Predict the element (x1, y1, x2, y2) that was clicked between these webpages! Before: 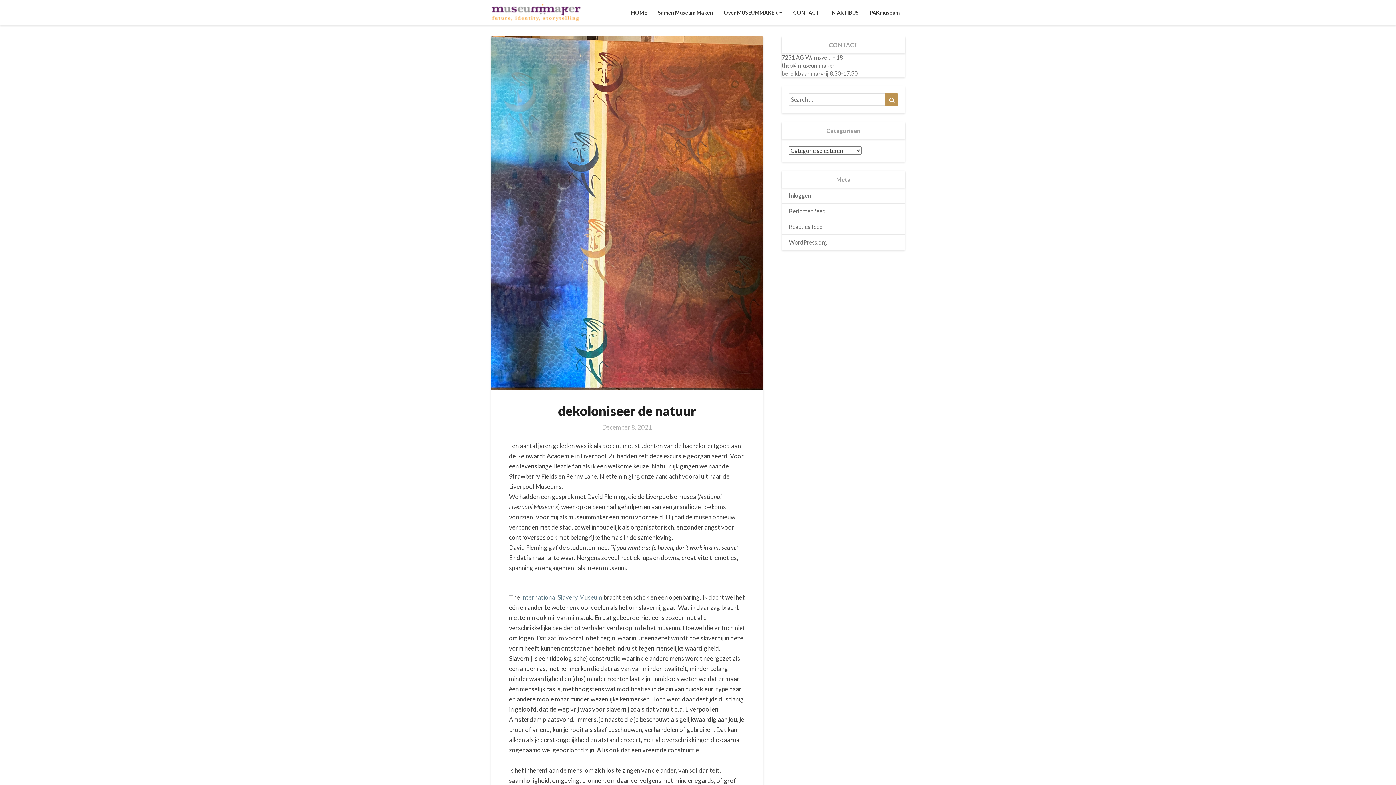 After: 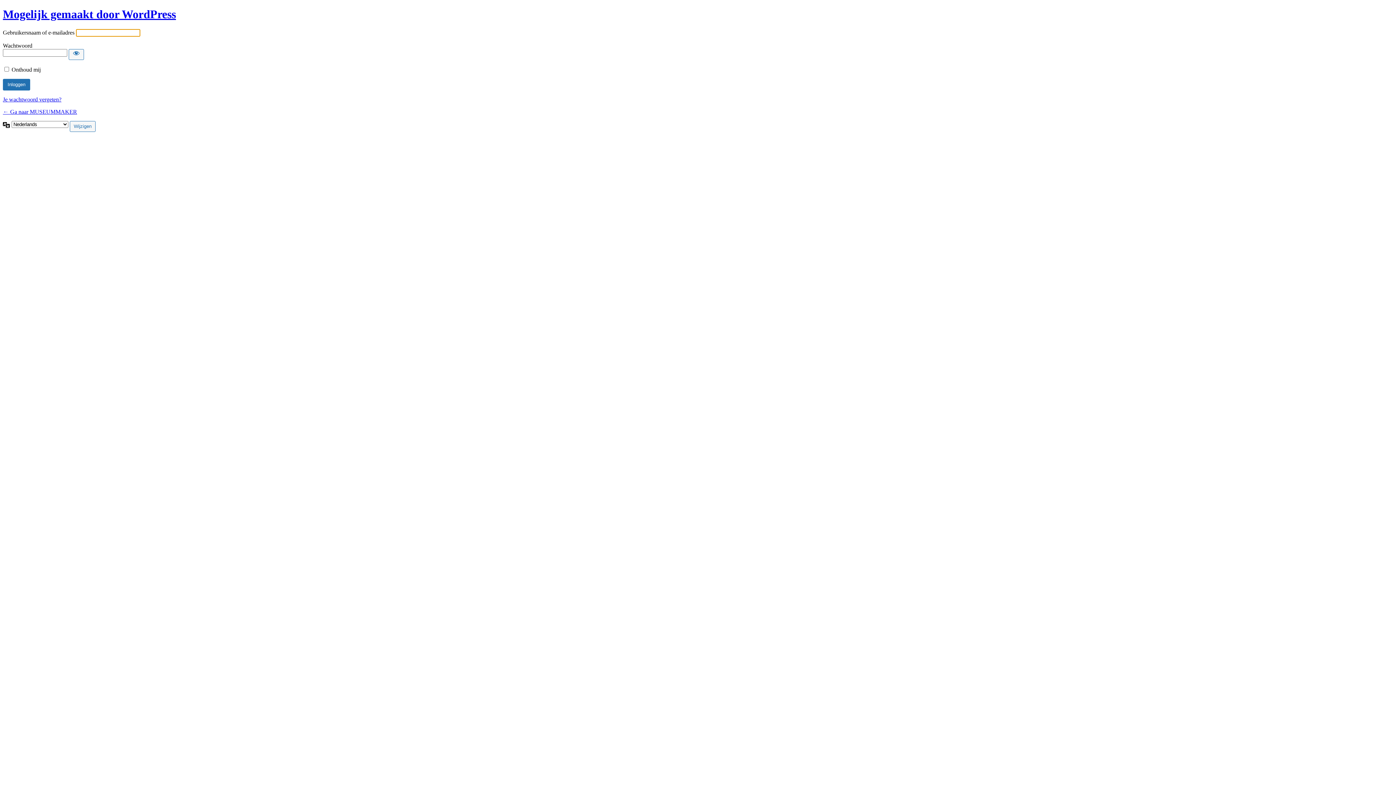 Action: label: Inloggen bbox: (789, 192, 810, 198)